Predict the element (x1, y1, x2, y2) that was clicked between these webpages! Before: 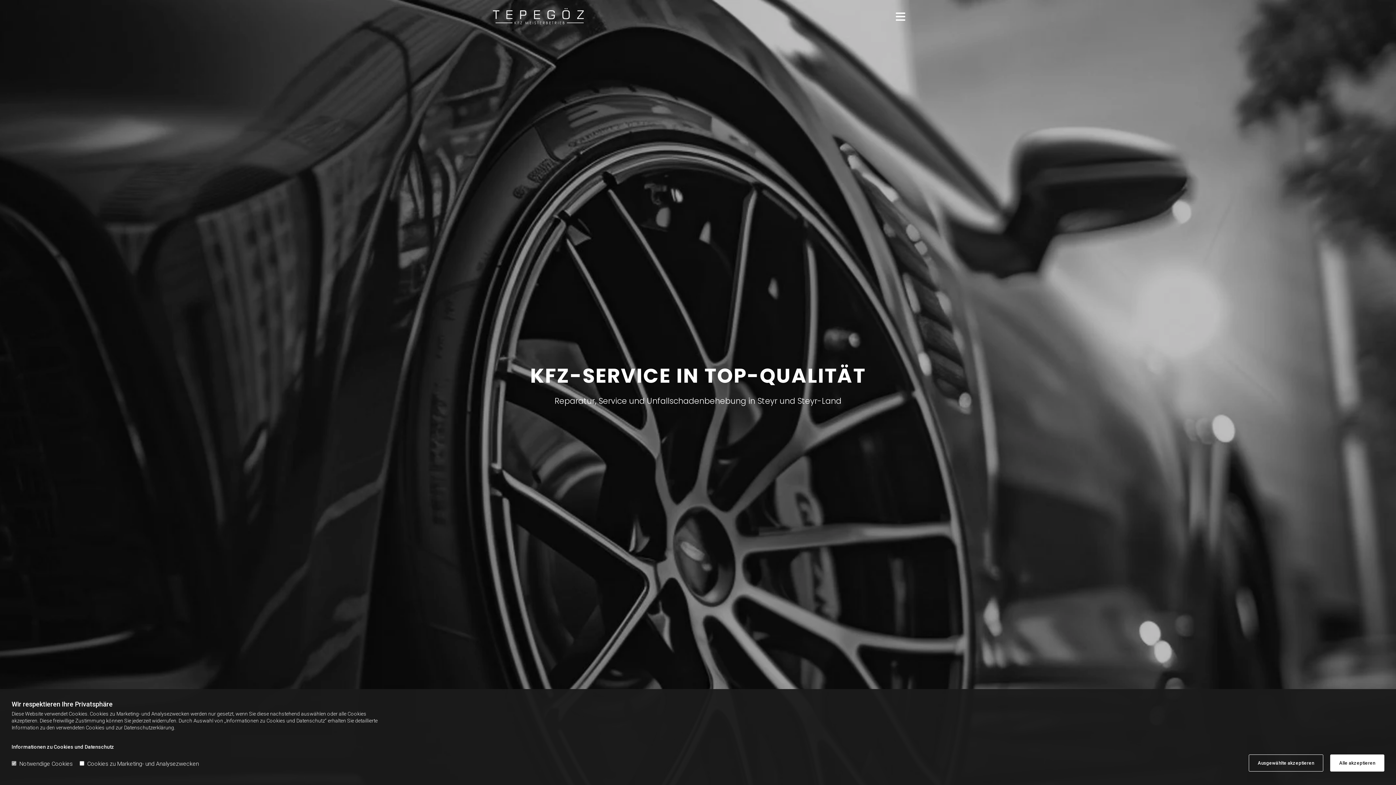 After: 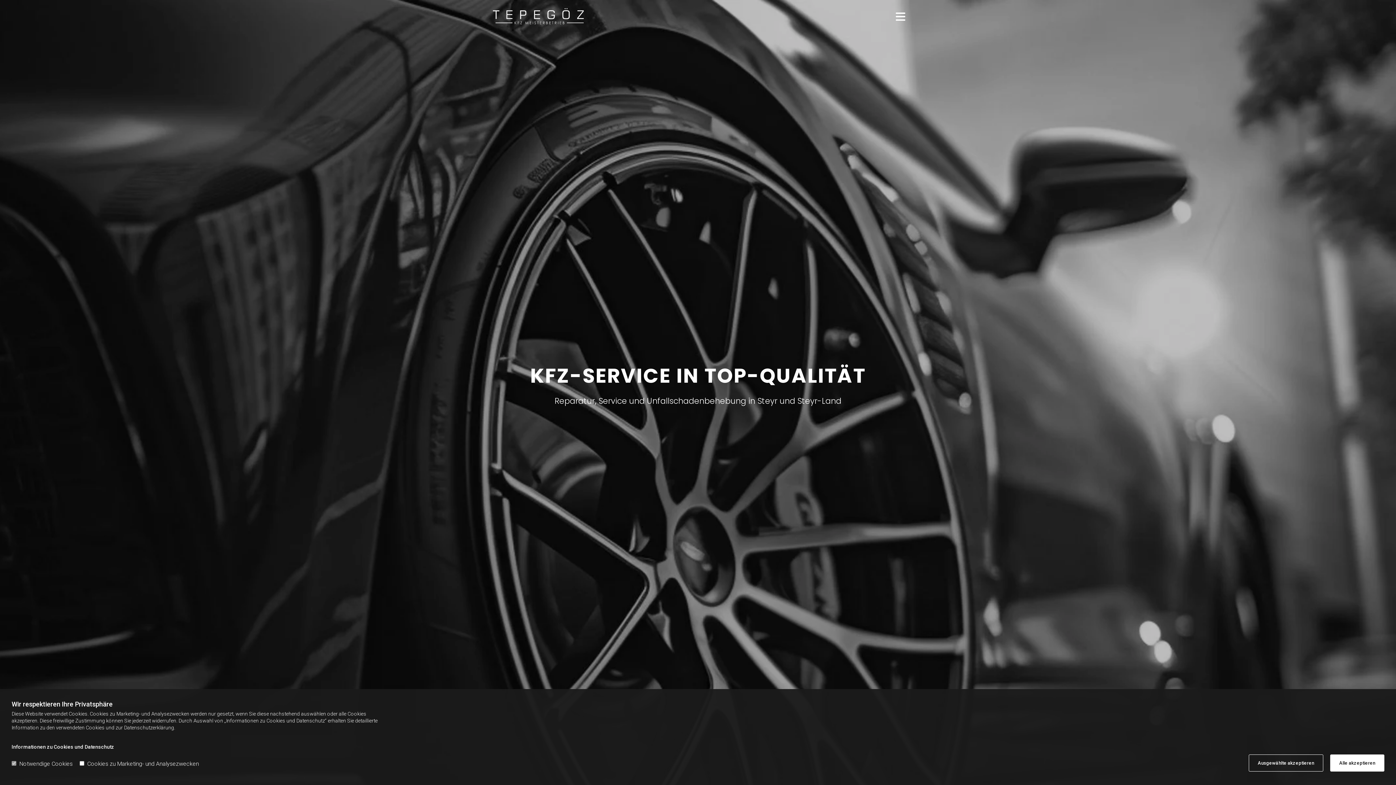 Action: bbox: (490, 7, 586, 26)